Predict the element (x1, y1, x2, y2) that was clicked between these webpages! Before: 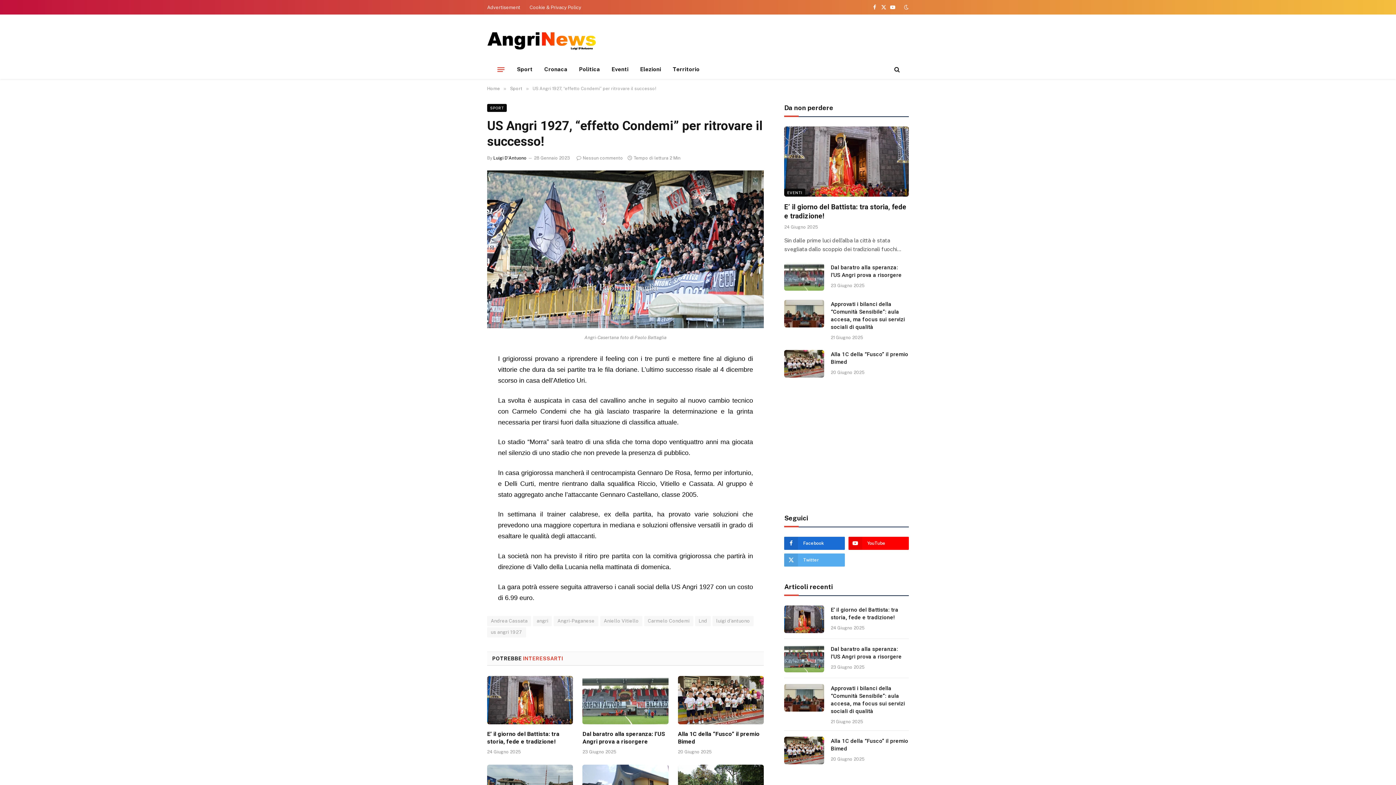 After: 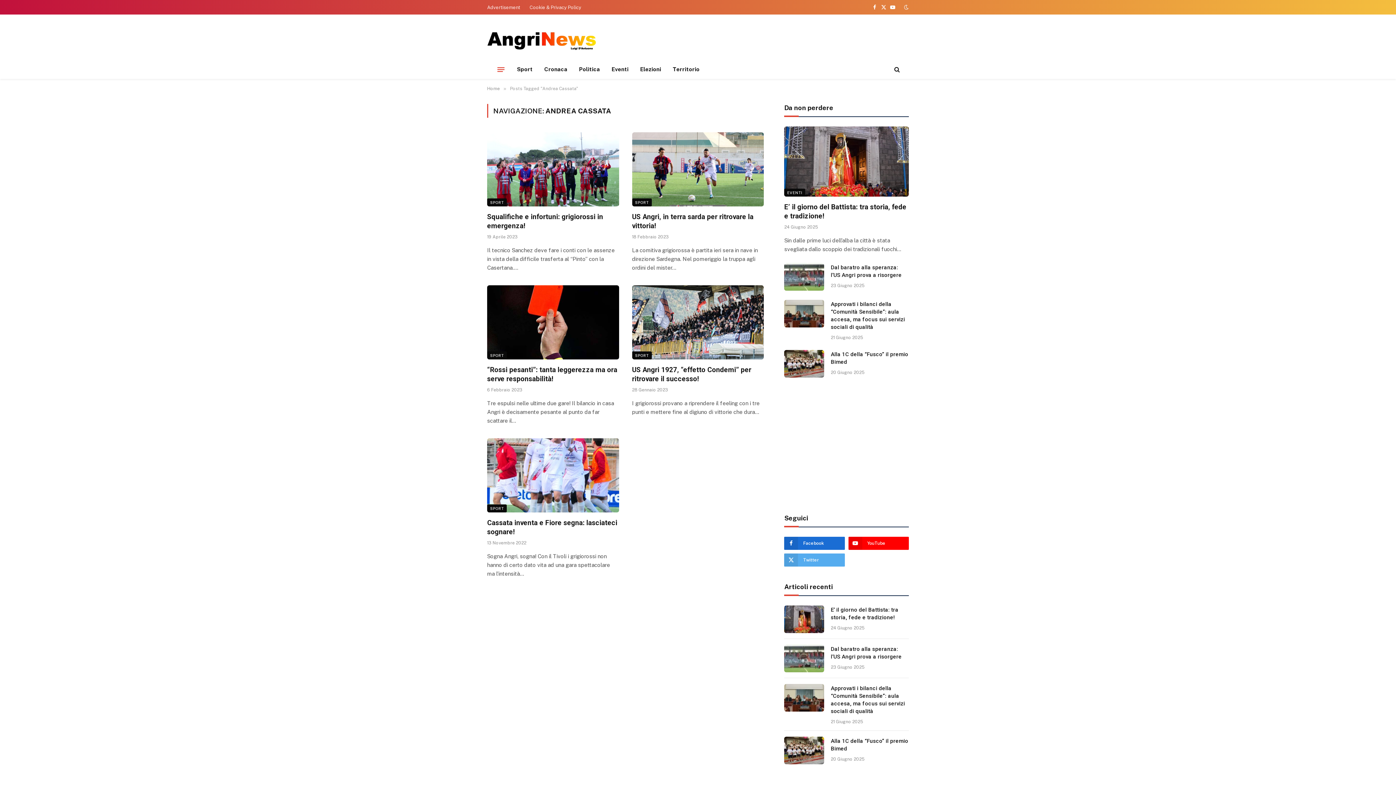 Action: bbox: (487, 616, 531, 626) label: Andrea Cassata